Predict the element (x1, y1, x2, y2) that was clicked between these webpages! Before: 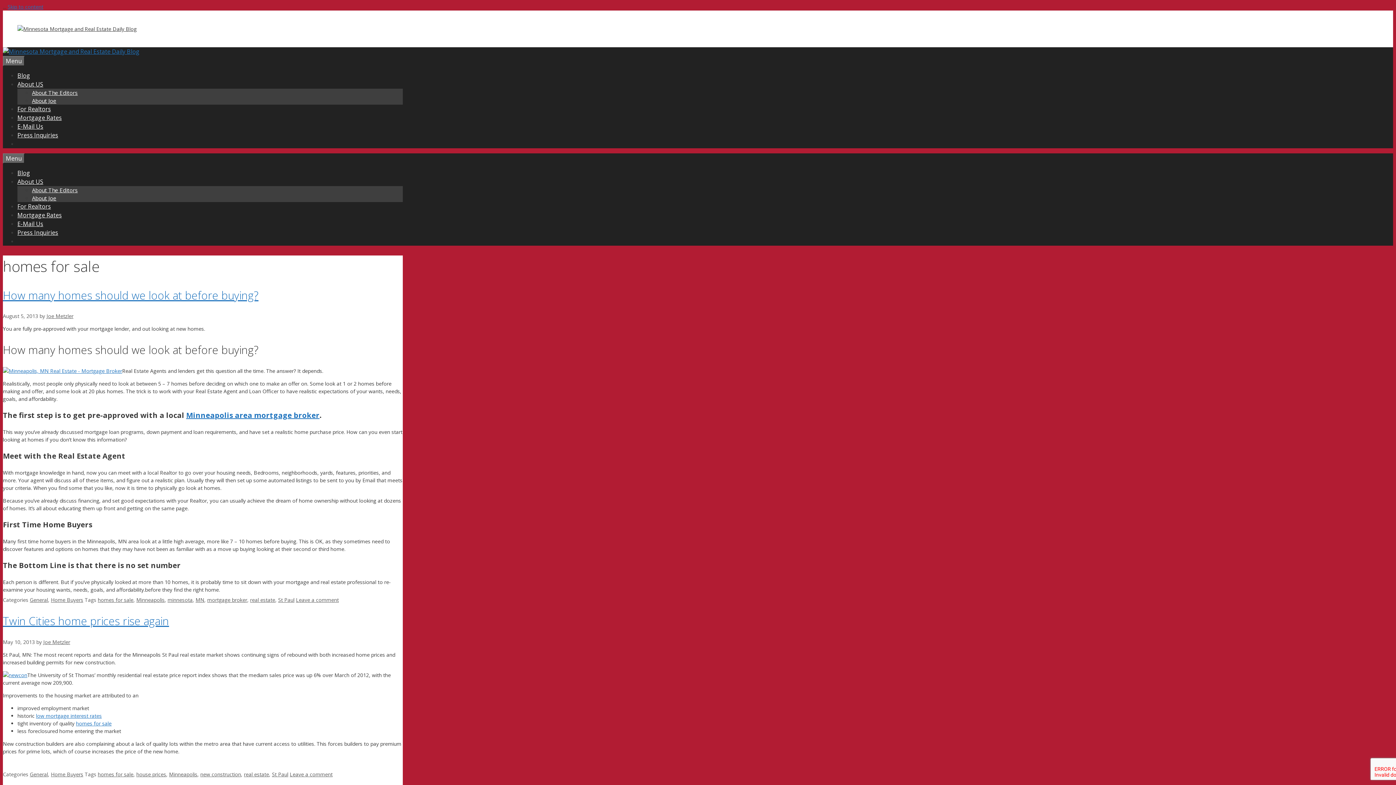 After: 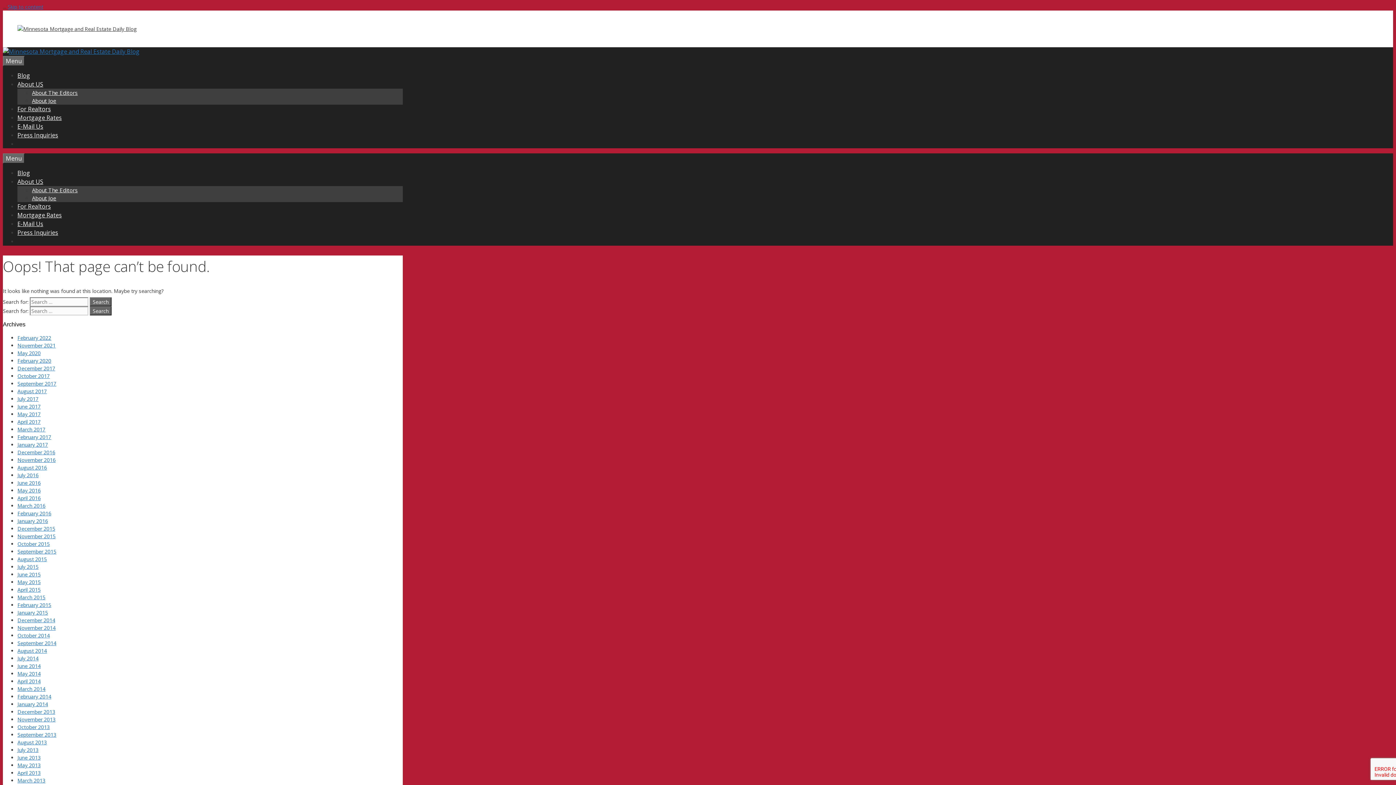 Action: bbox: (2, 672, 27, 678)